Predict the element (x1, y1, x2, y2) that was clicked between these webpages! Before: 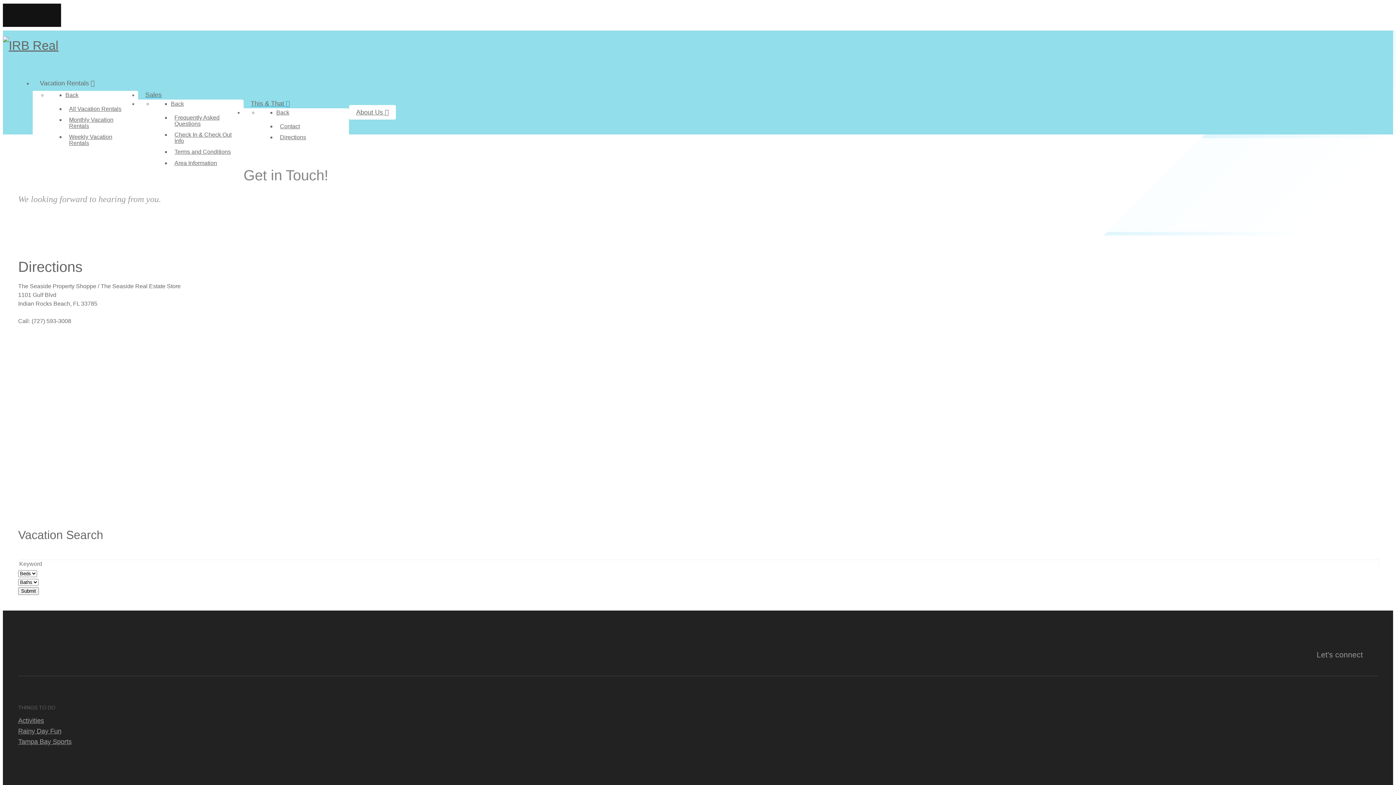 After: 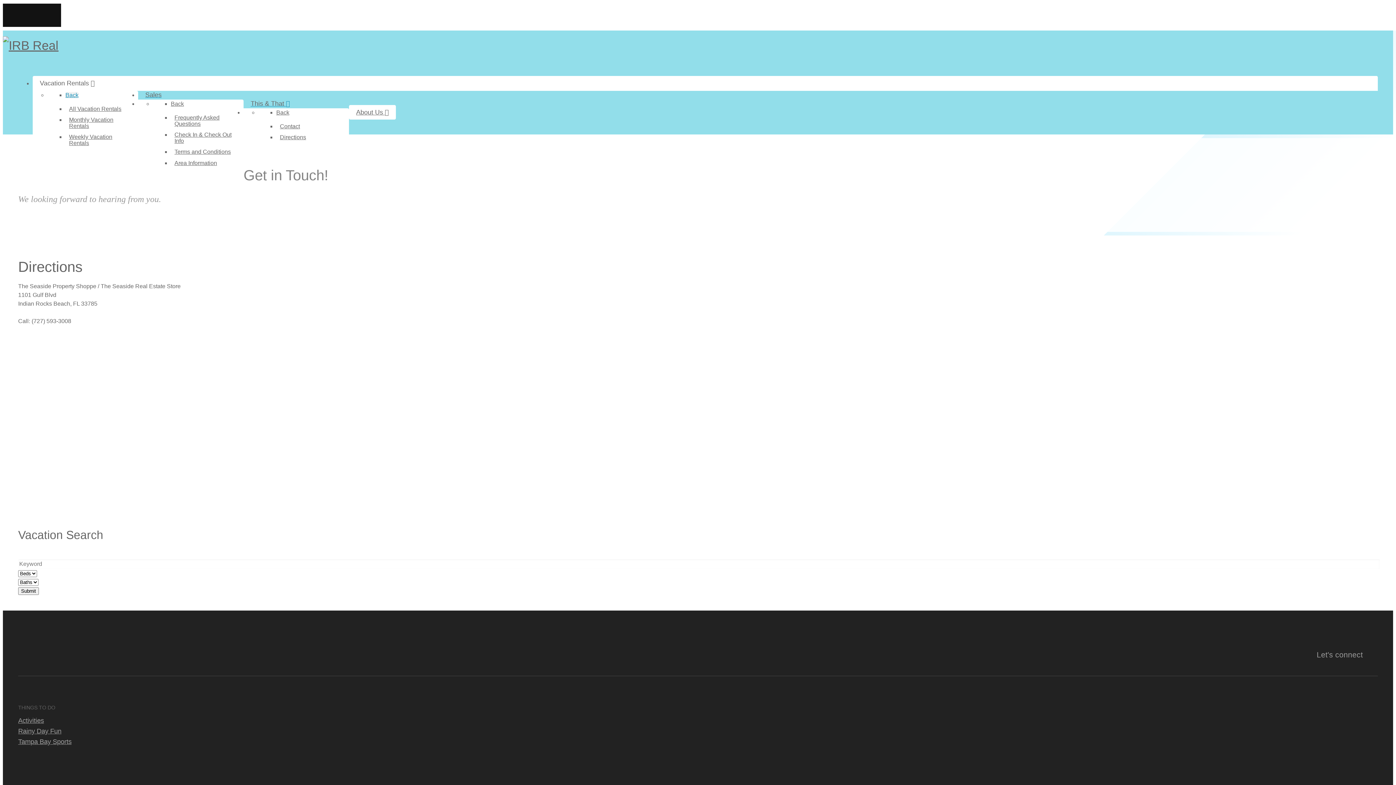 Action: bbox: (65, 92, 78, 98) label: Back